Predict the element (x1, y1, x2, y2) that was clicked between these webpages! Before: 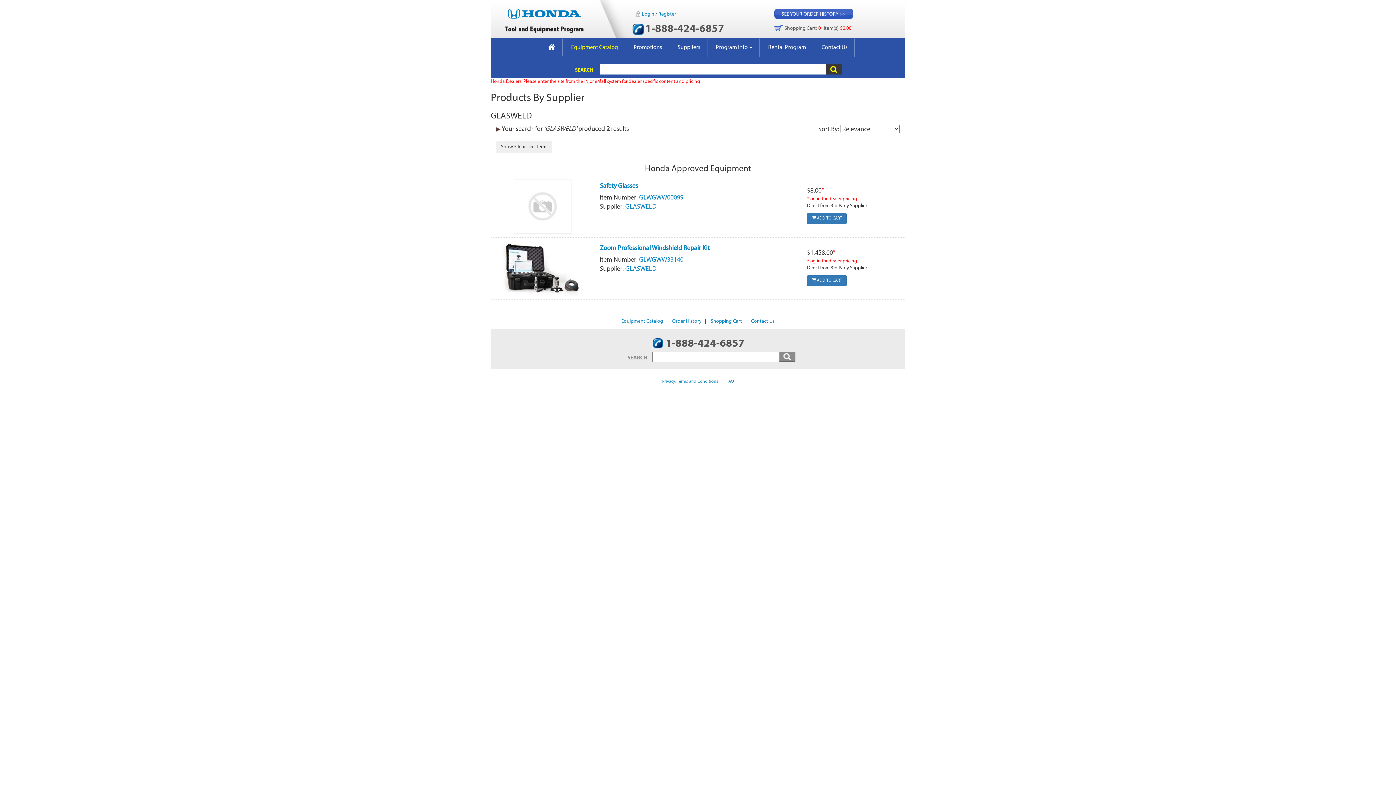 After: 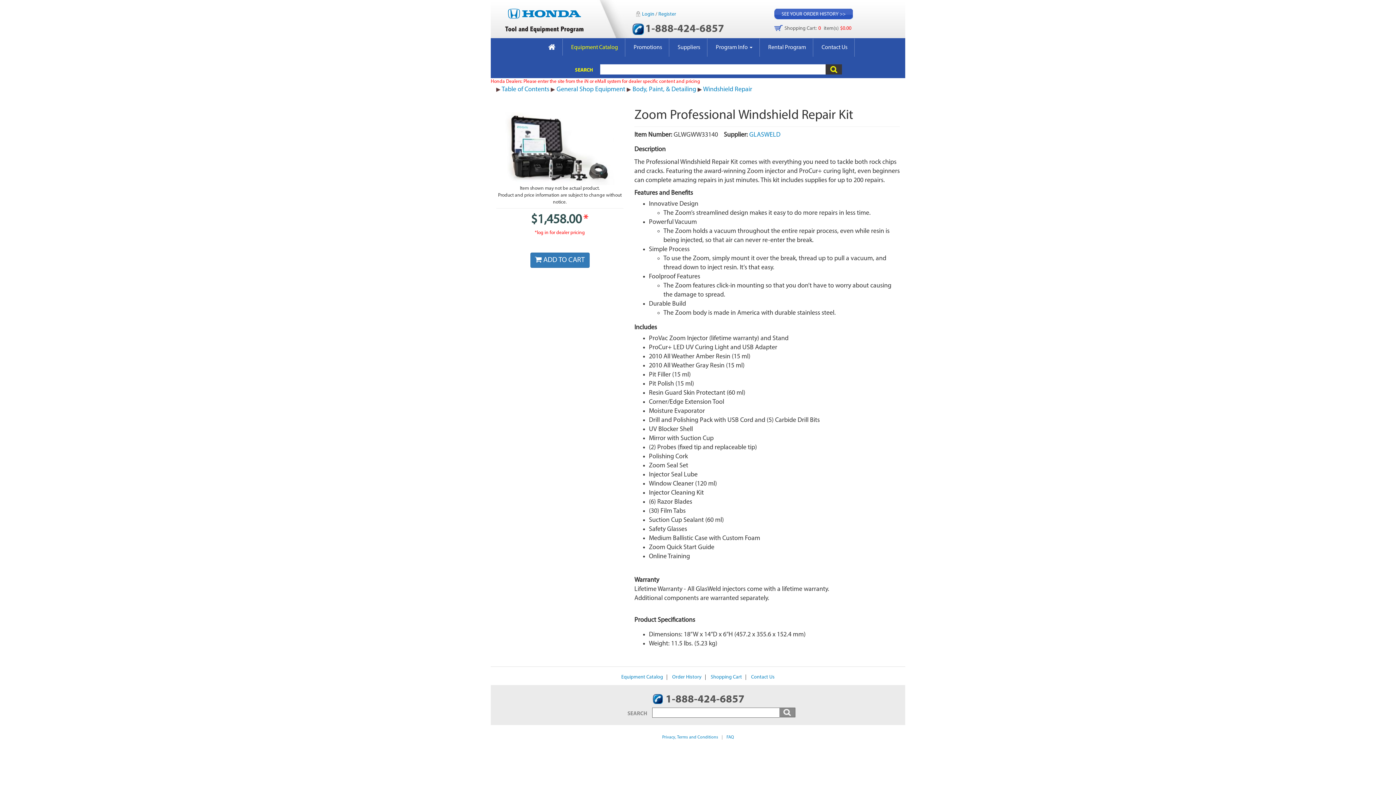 Action: label: Zoom Professional Windshield Repair Kit bbox: (600, 245, 709, 252)